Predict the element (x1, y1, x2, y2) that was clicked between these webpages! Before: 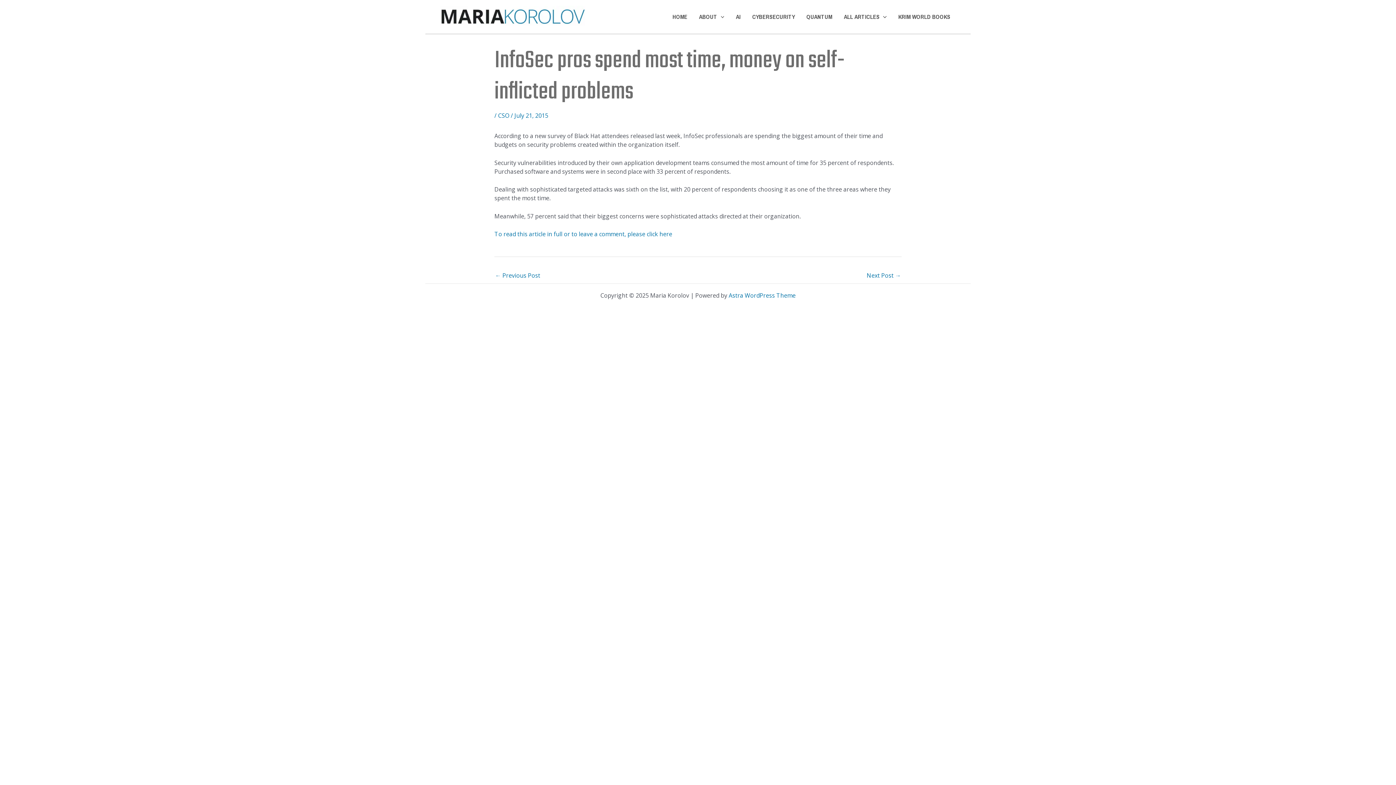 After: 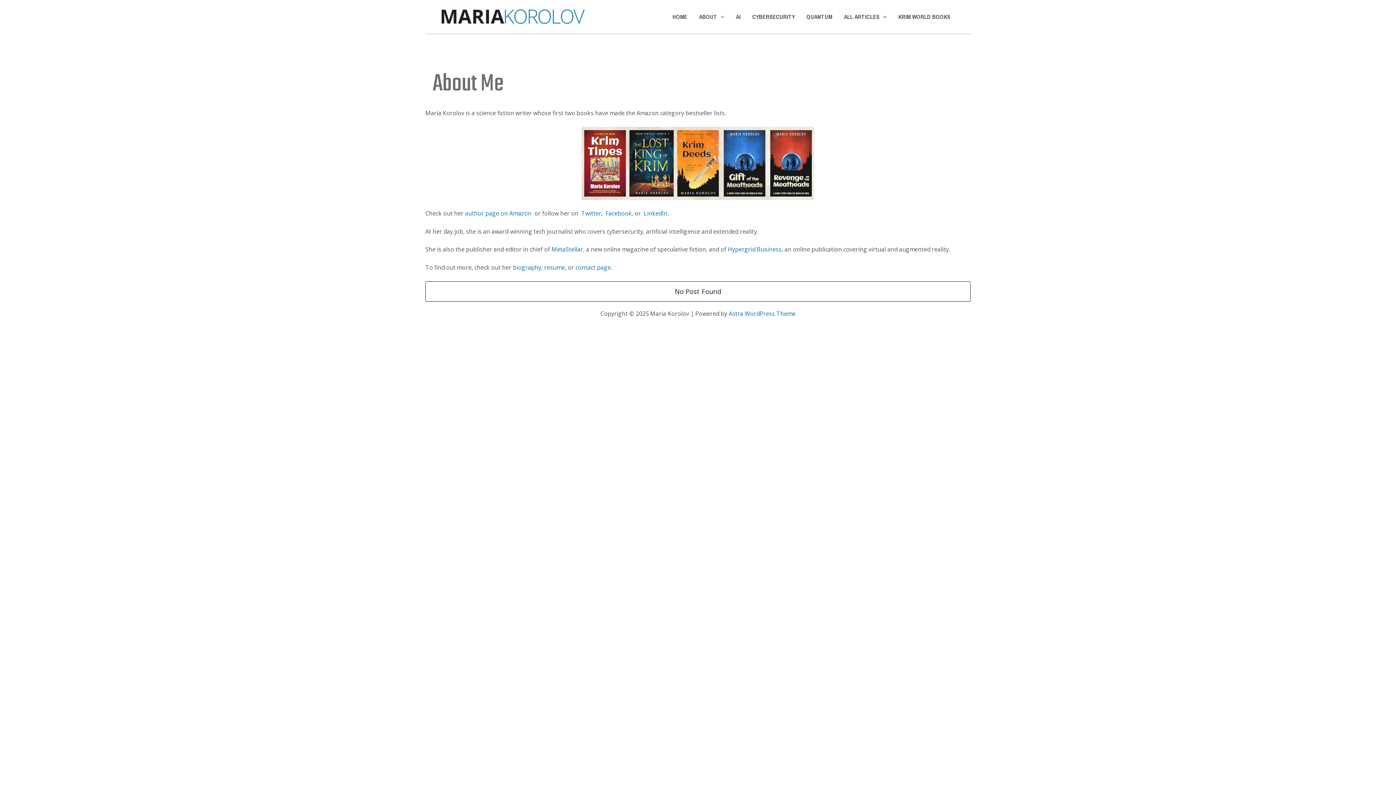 Action: label: ABOUT bbox: (693, 4, 730, 29)